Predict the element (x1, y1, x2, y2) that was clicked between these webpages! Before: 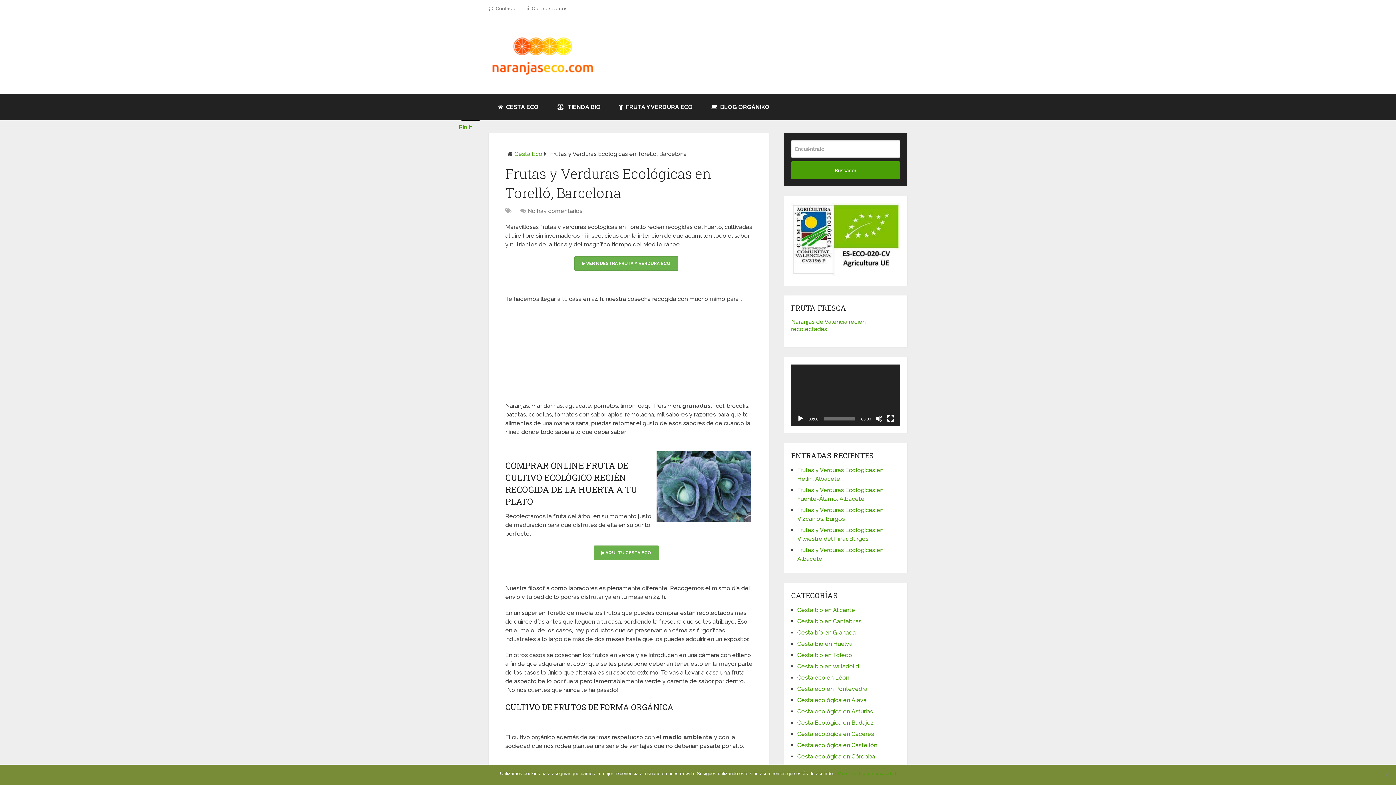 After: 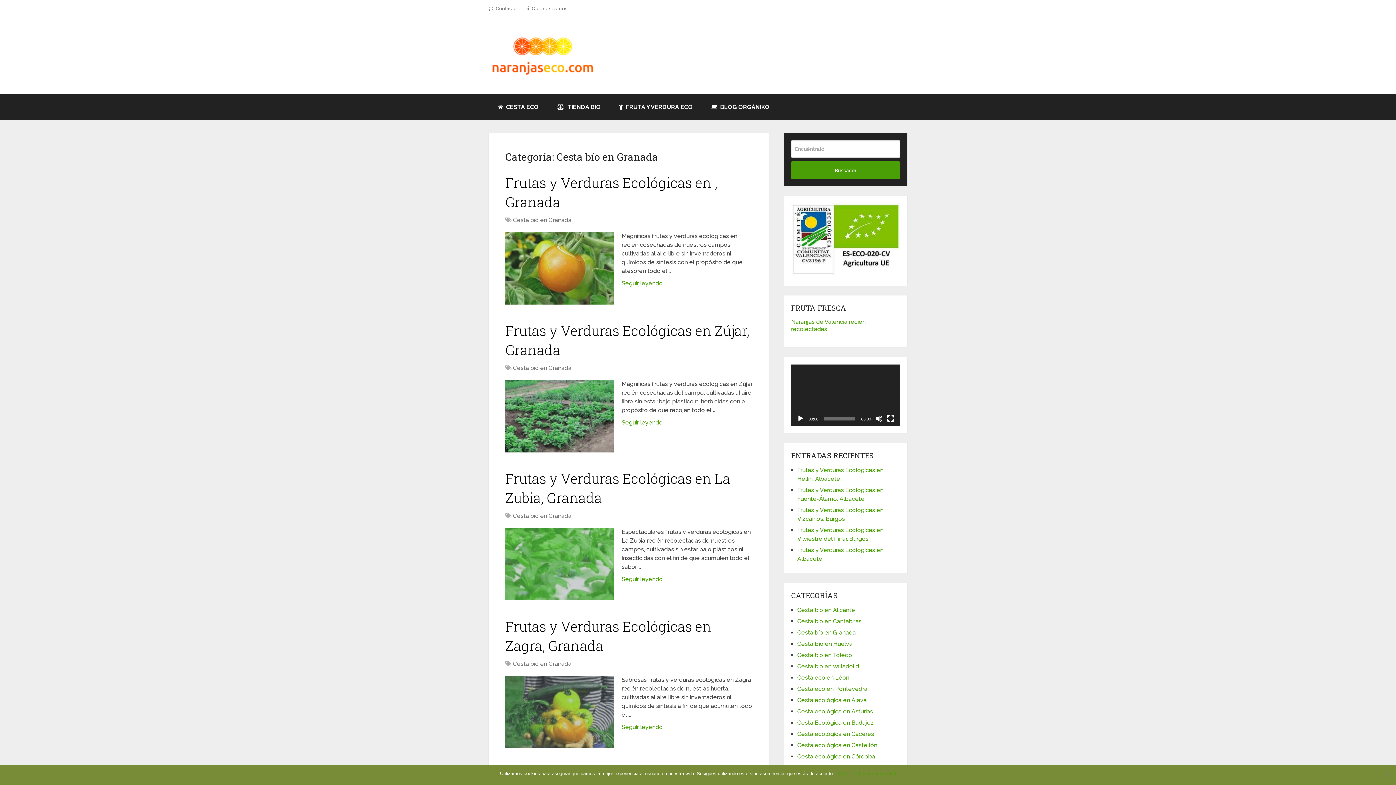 Action: bbox: (797, 629, 856, 636) label: Cesta bío en Granada